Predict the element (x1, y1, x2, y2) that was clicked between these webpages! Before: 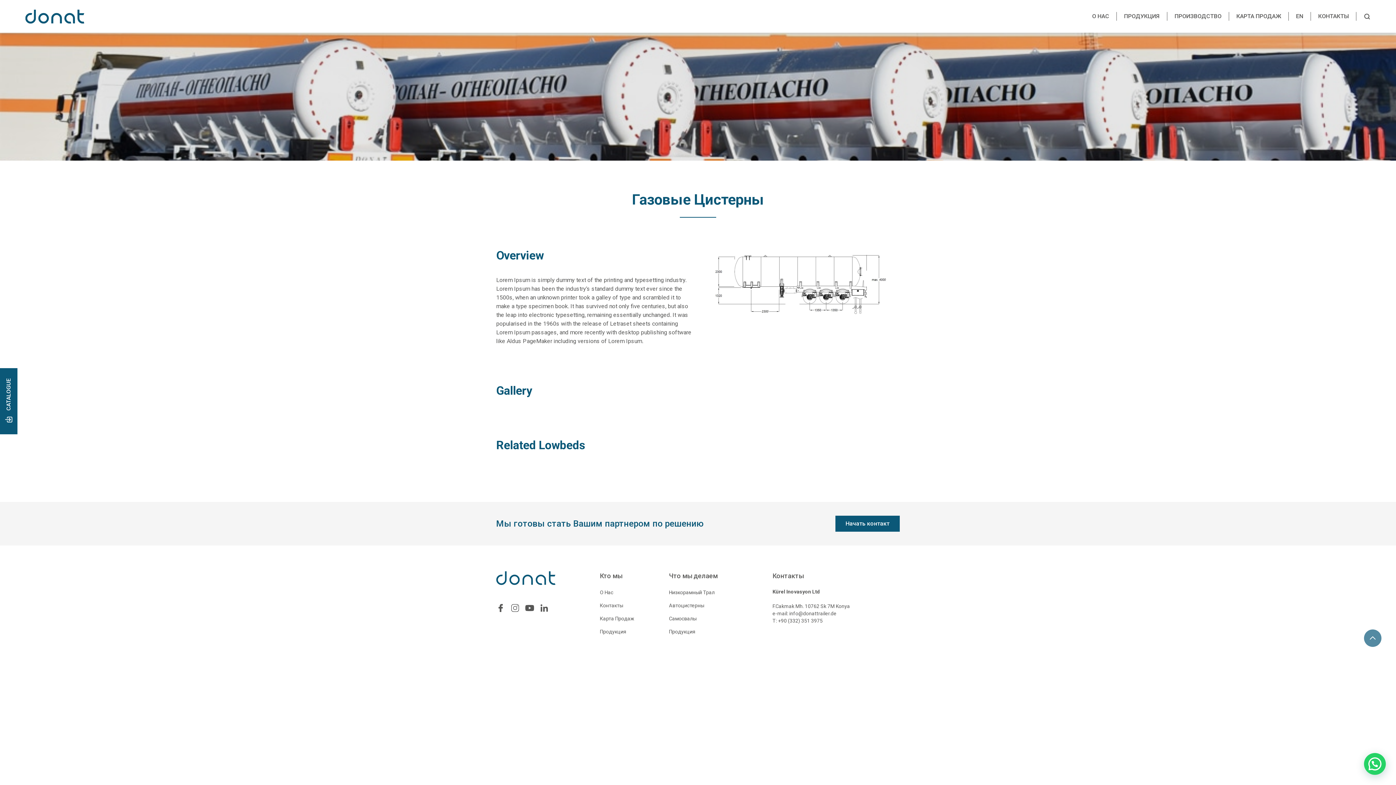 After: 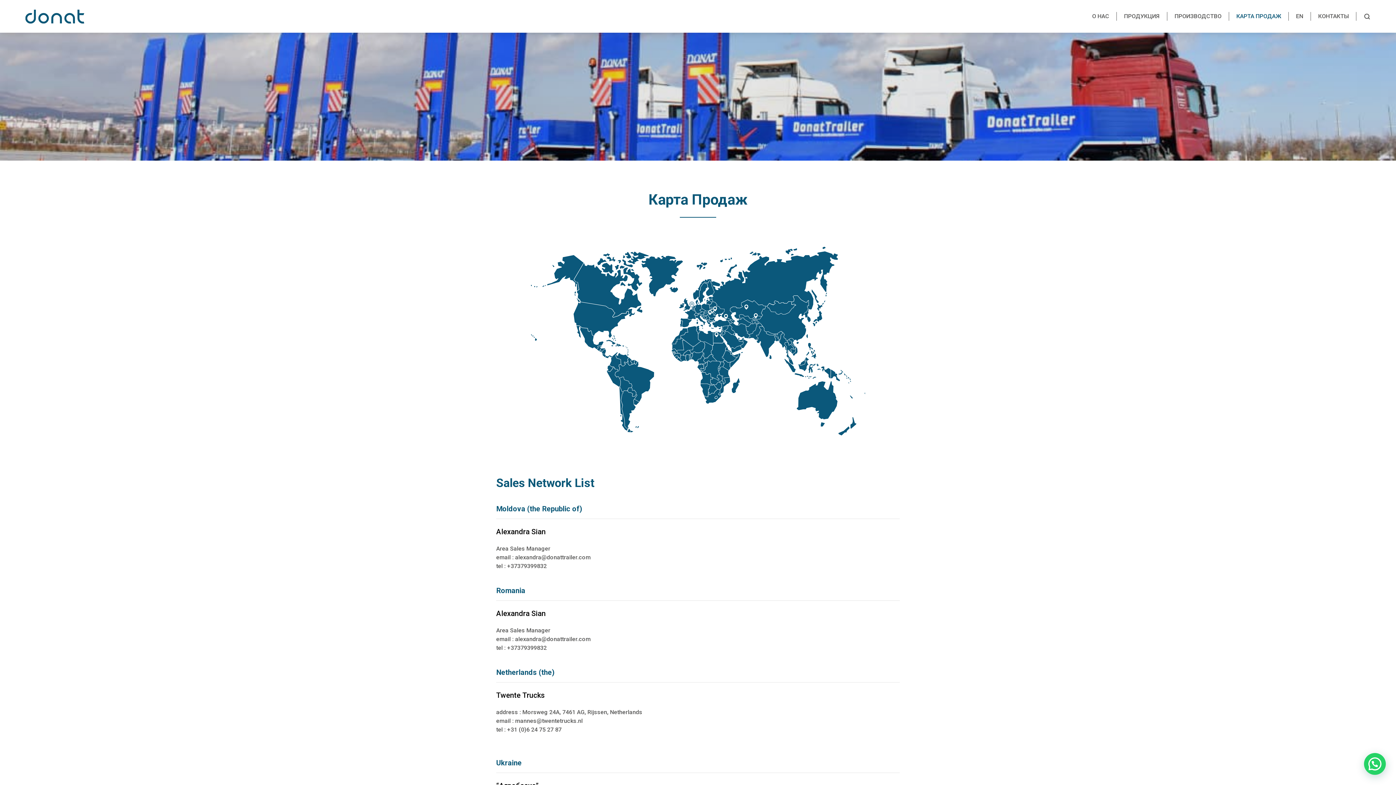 Action: bbox: (1236, 12, 1281, 19) label: КАРТА ПРОДАЖ